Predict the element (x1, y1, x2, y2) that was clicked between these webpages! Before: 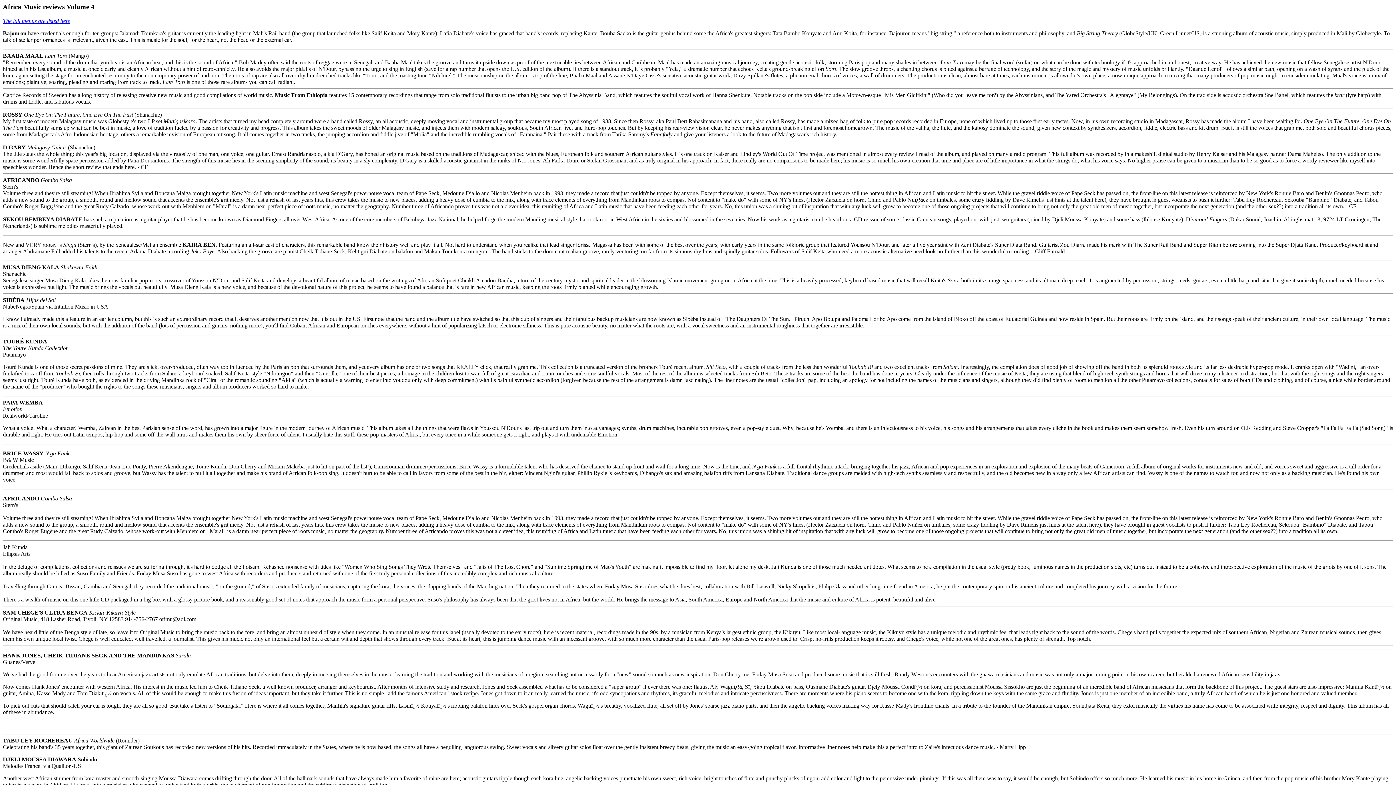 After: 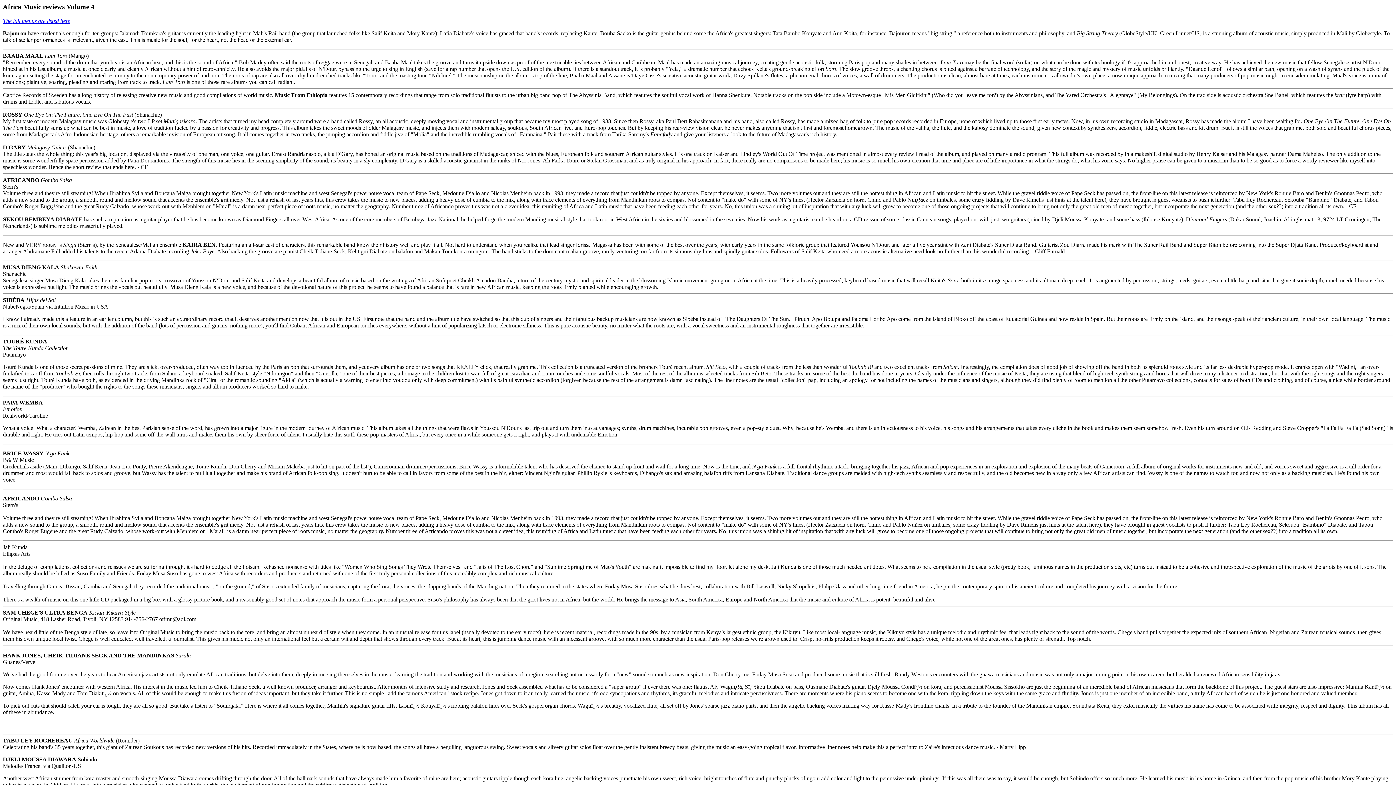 Action: bbox: (2, 648, 1393, 649)